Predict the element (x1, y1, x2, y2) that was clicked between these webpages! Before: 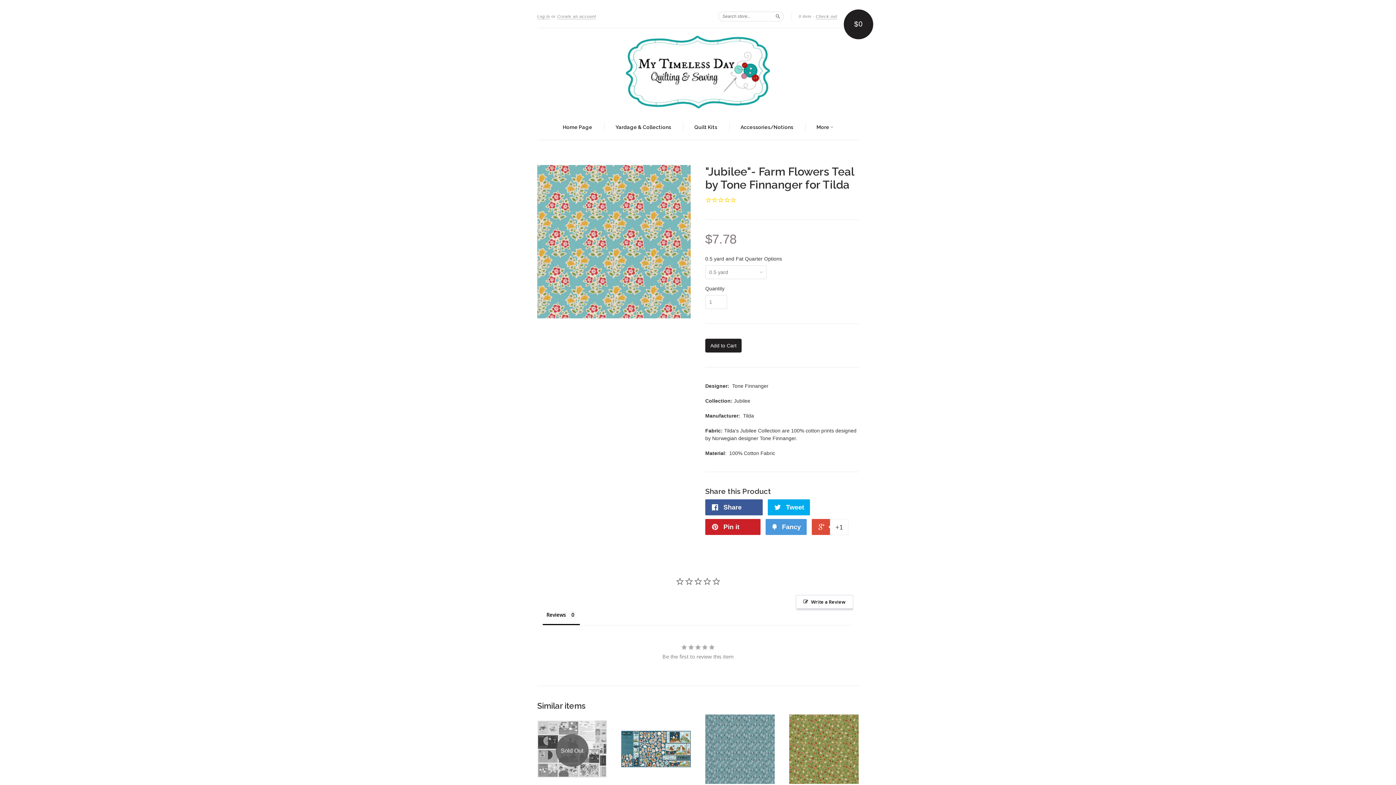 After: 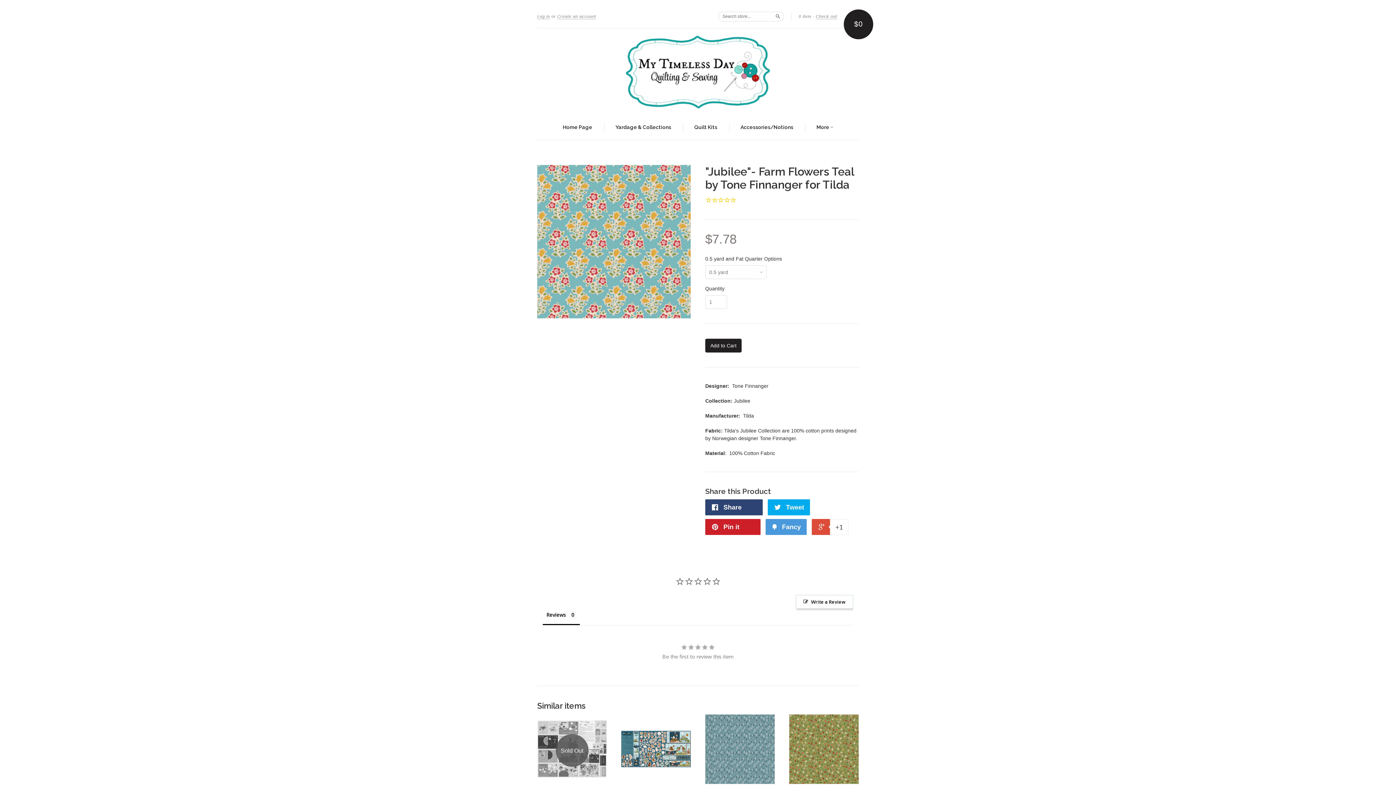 Action: bbox: (705, 499, 762, 515) label:  Share 0